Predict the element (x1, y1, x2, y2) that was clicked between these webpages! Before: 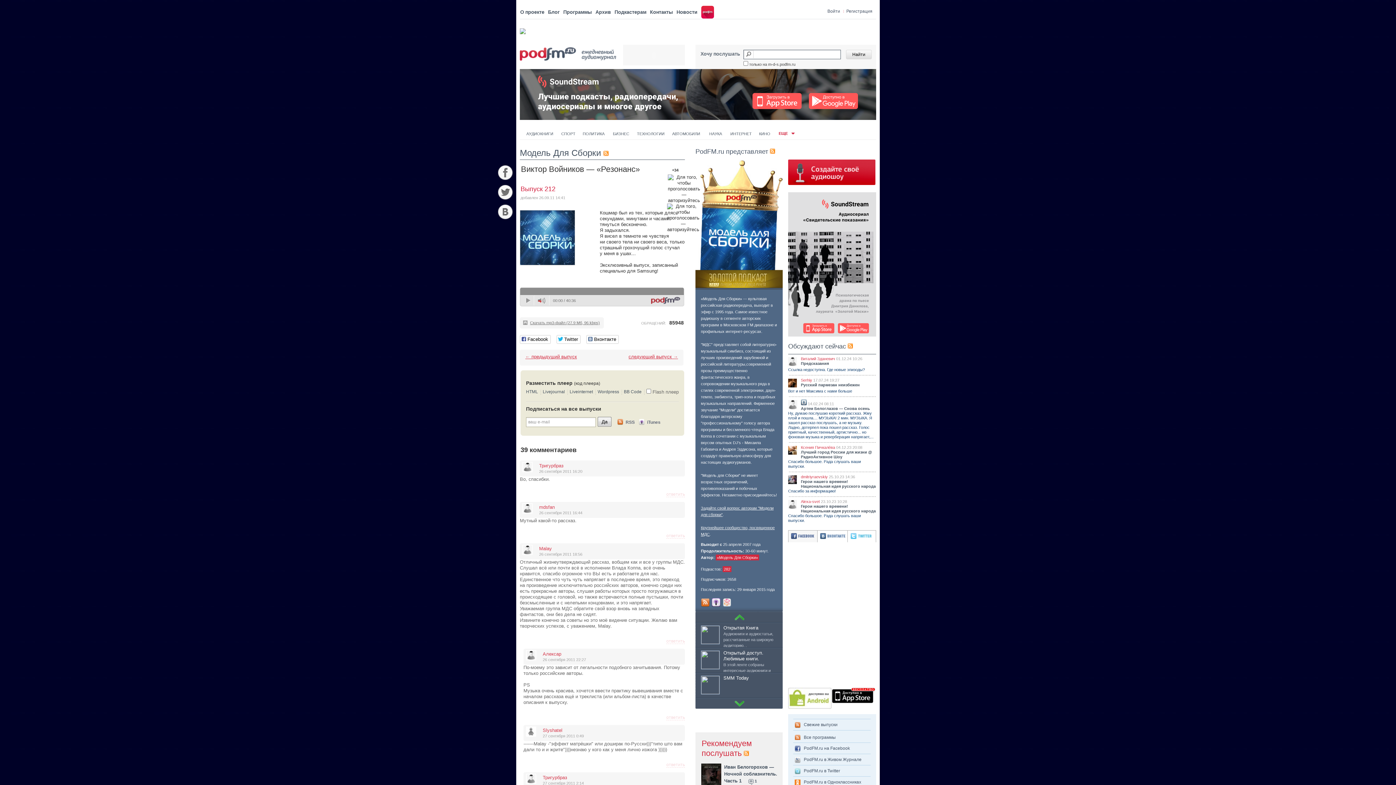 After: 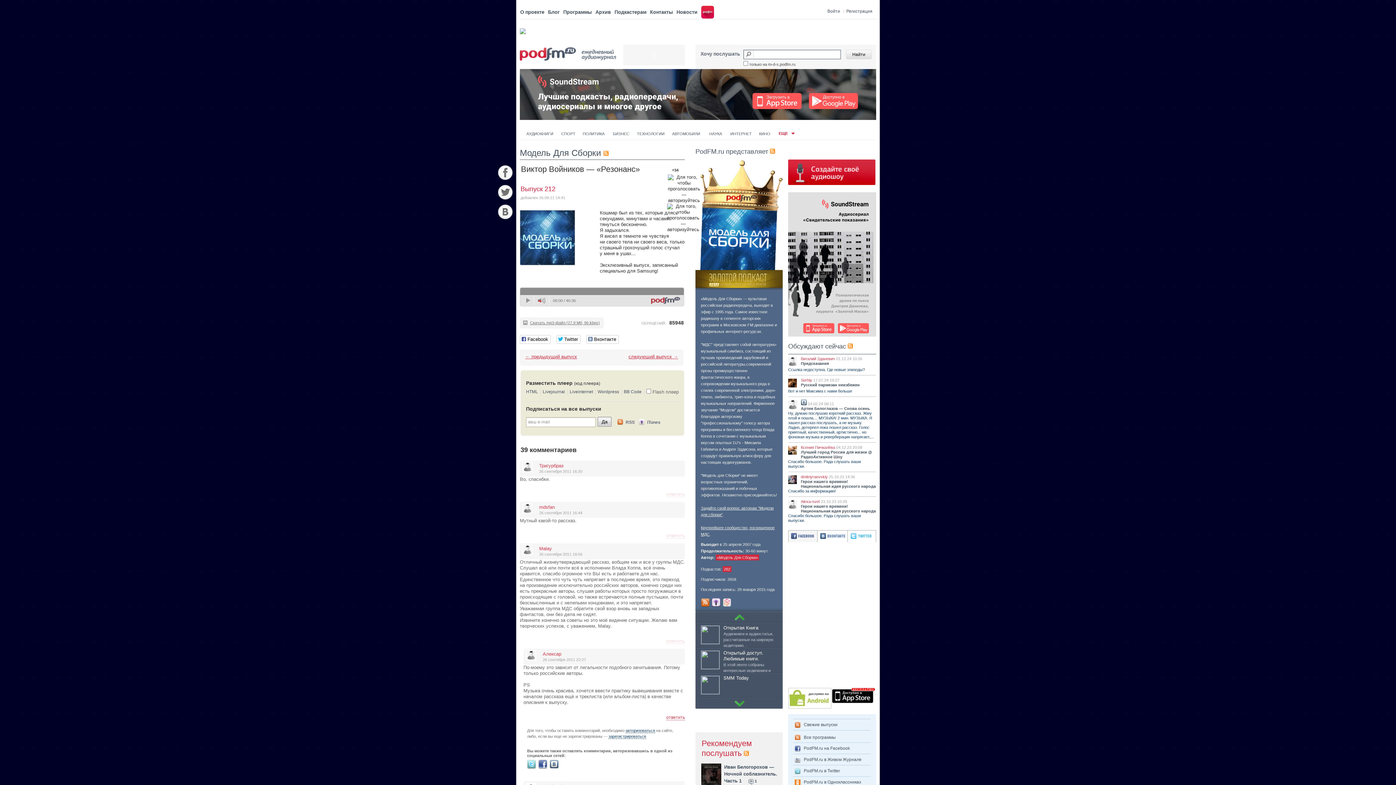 Action: bbox: (666, 712, 685, 720) label: ответить